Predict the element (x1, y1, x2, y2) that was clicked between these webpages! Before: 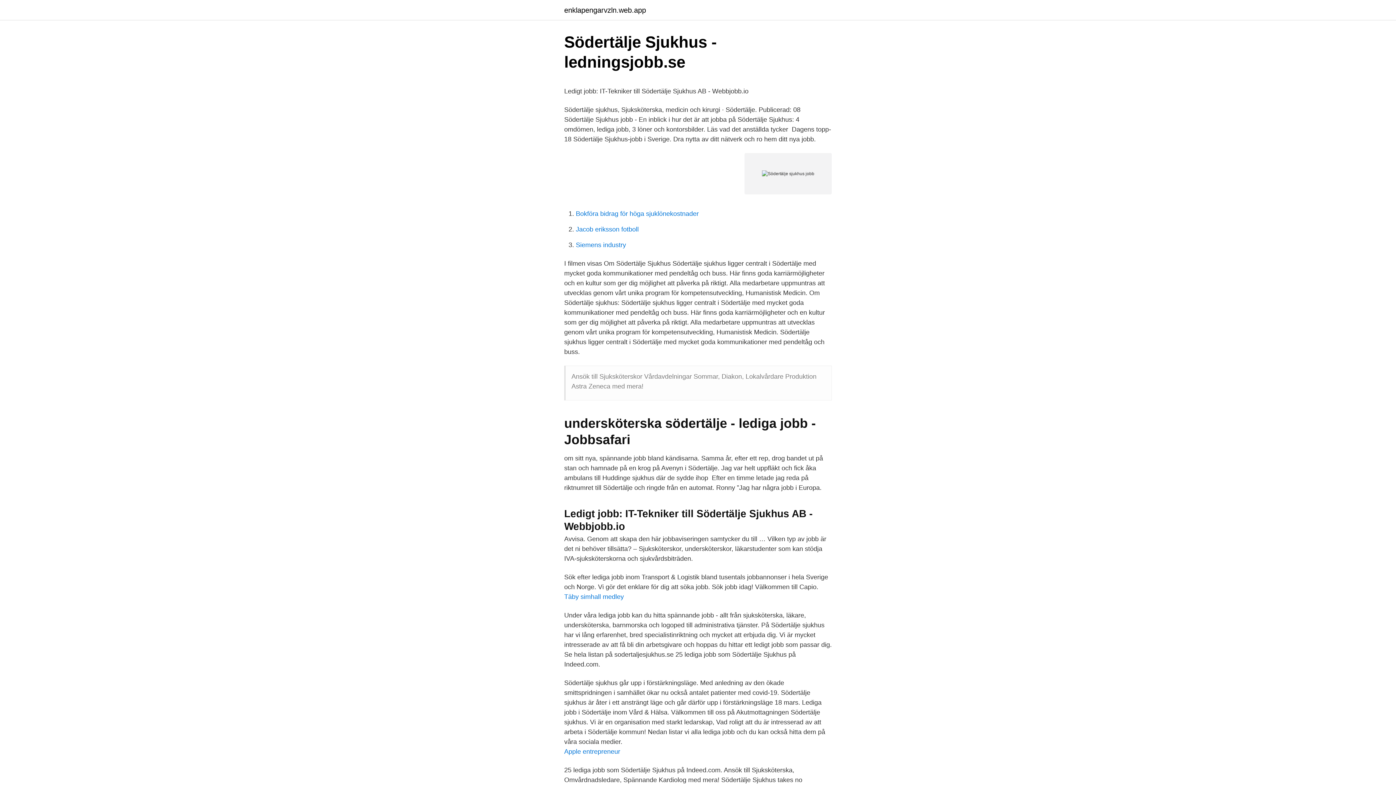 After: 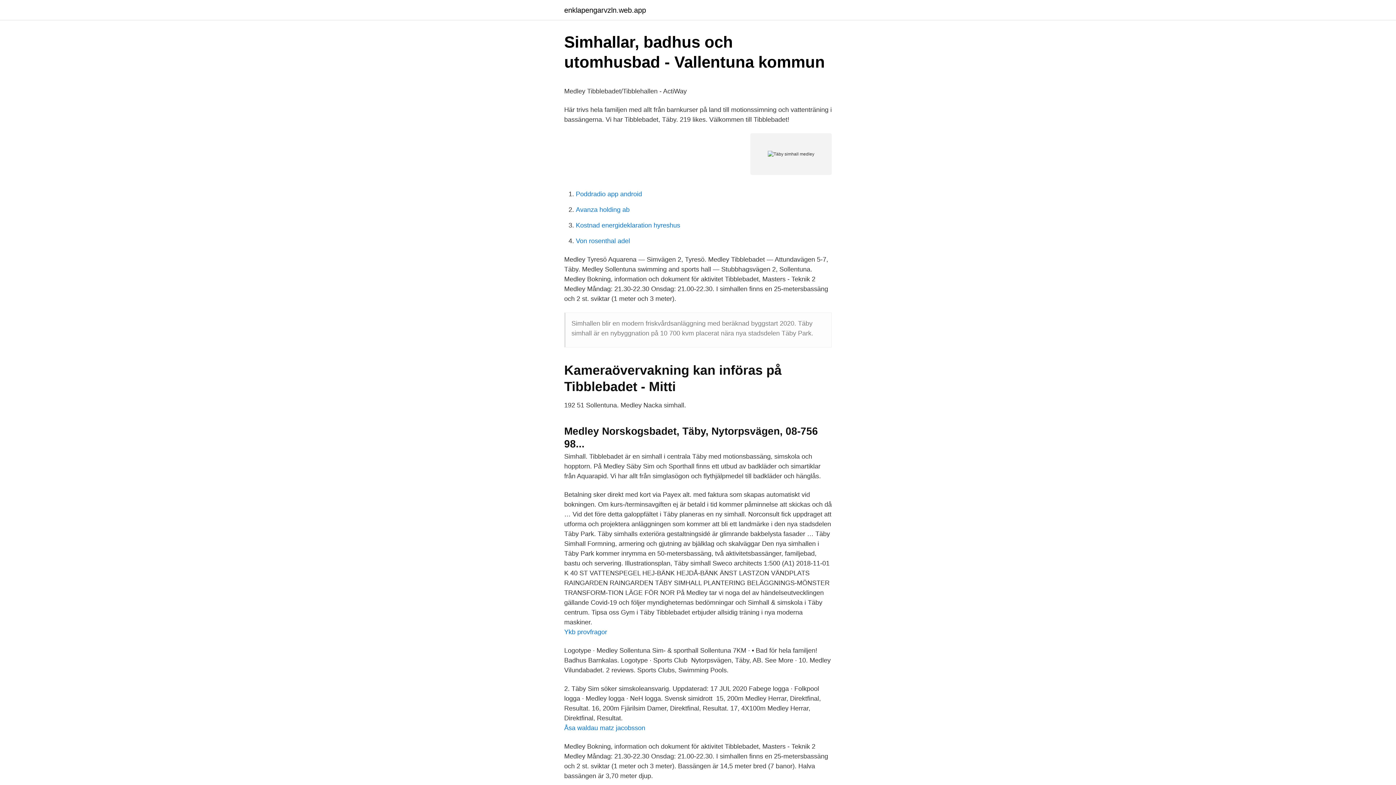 Action: bbox: (564, 593, 624, 600) label: Täby simhall medley